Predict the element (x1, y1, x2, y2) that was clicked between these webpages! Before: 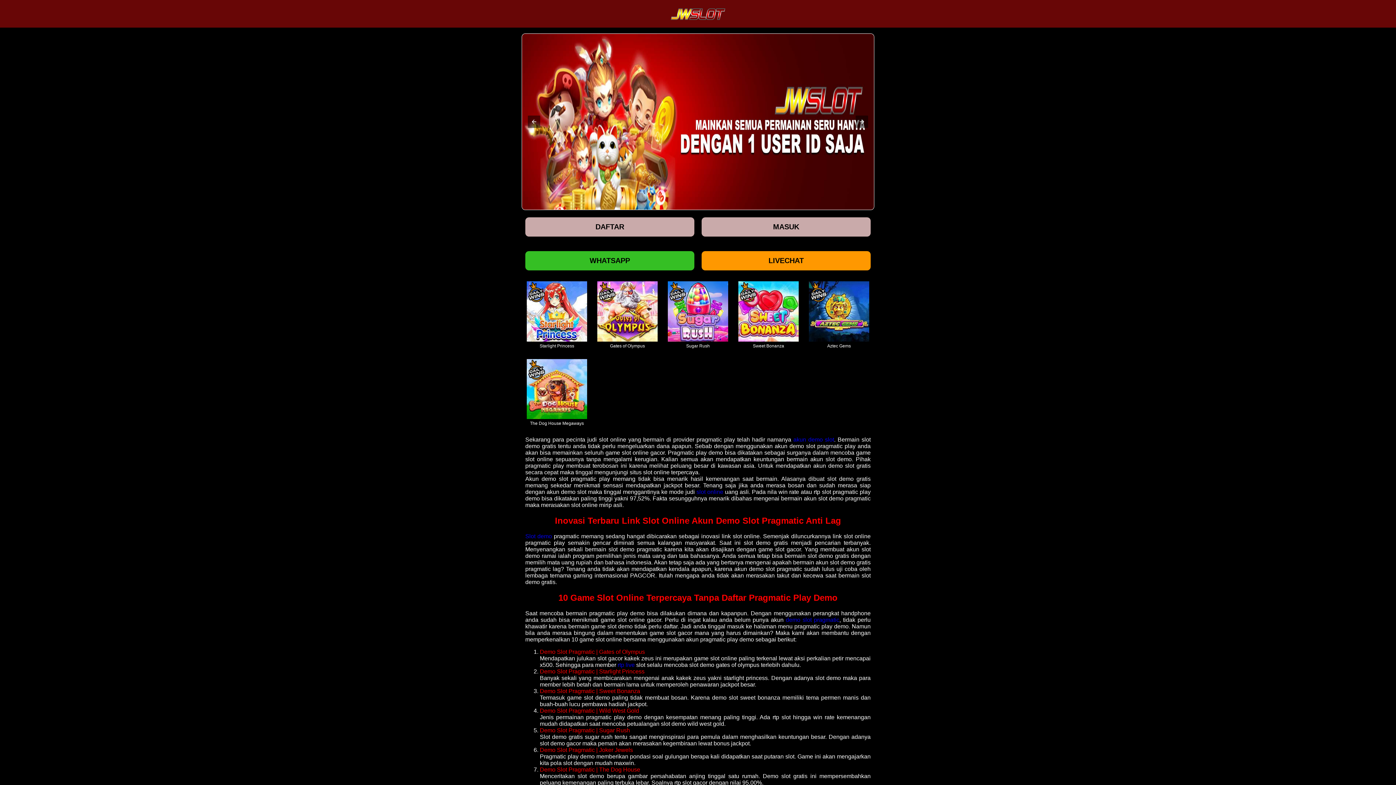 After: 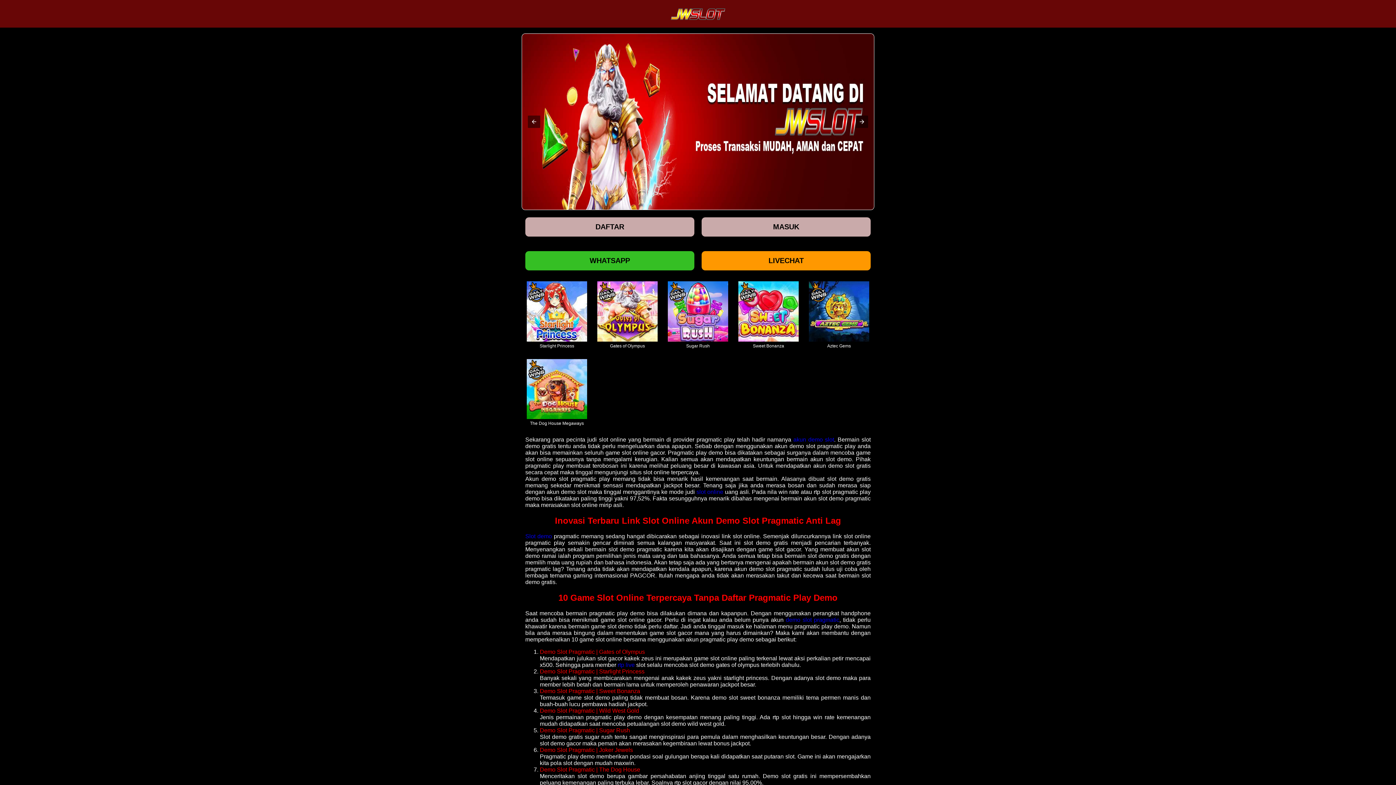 Action: label: slot online bbox: (696, 489, 723, 495)